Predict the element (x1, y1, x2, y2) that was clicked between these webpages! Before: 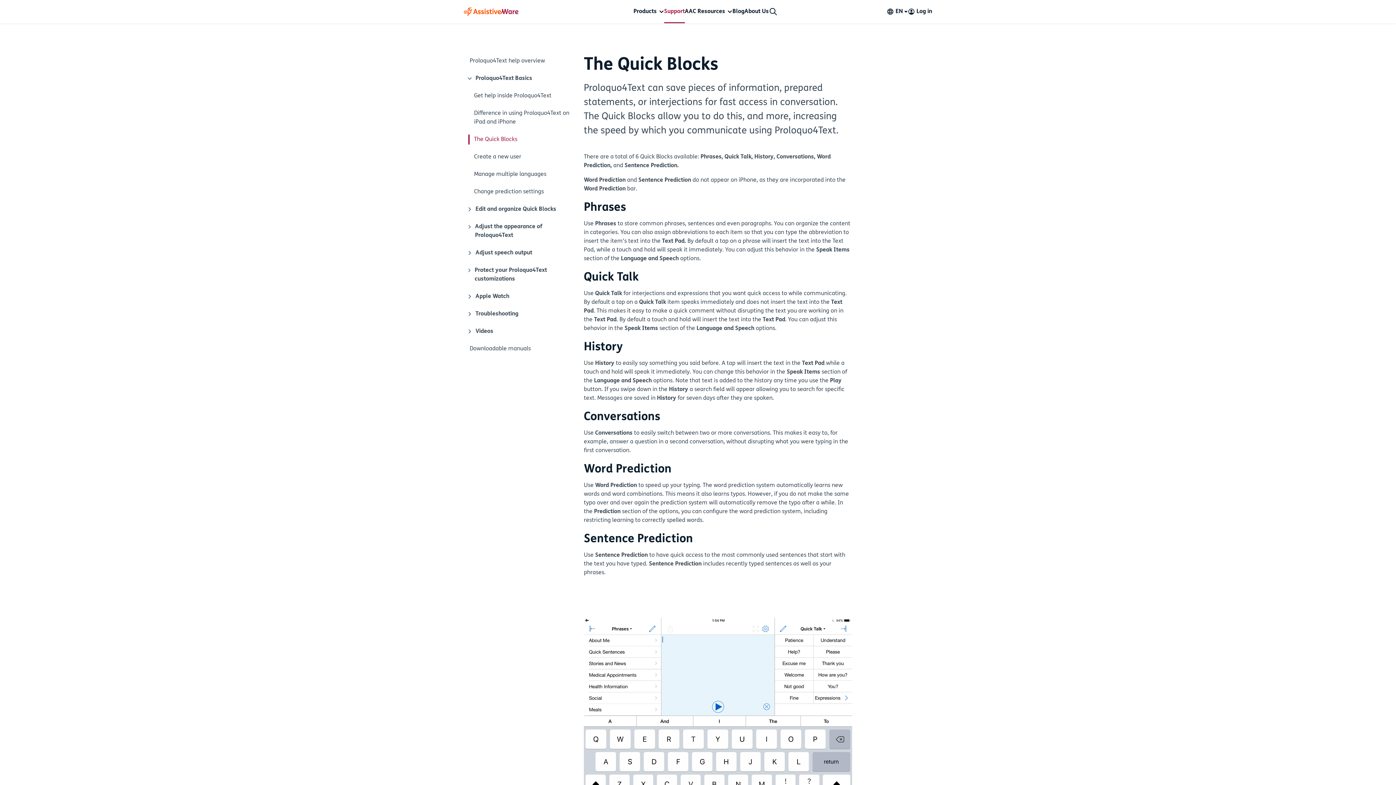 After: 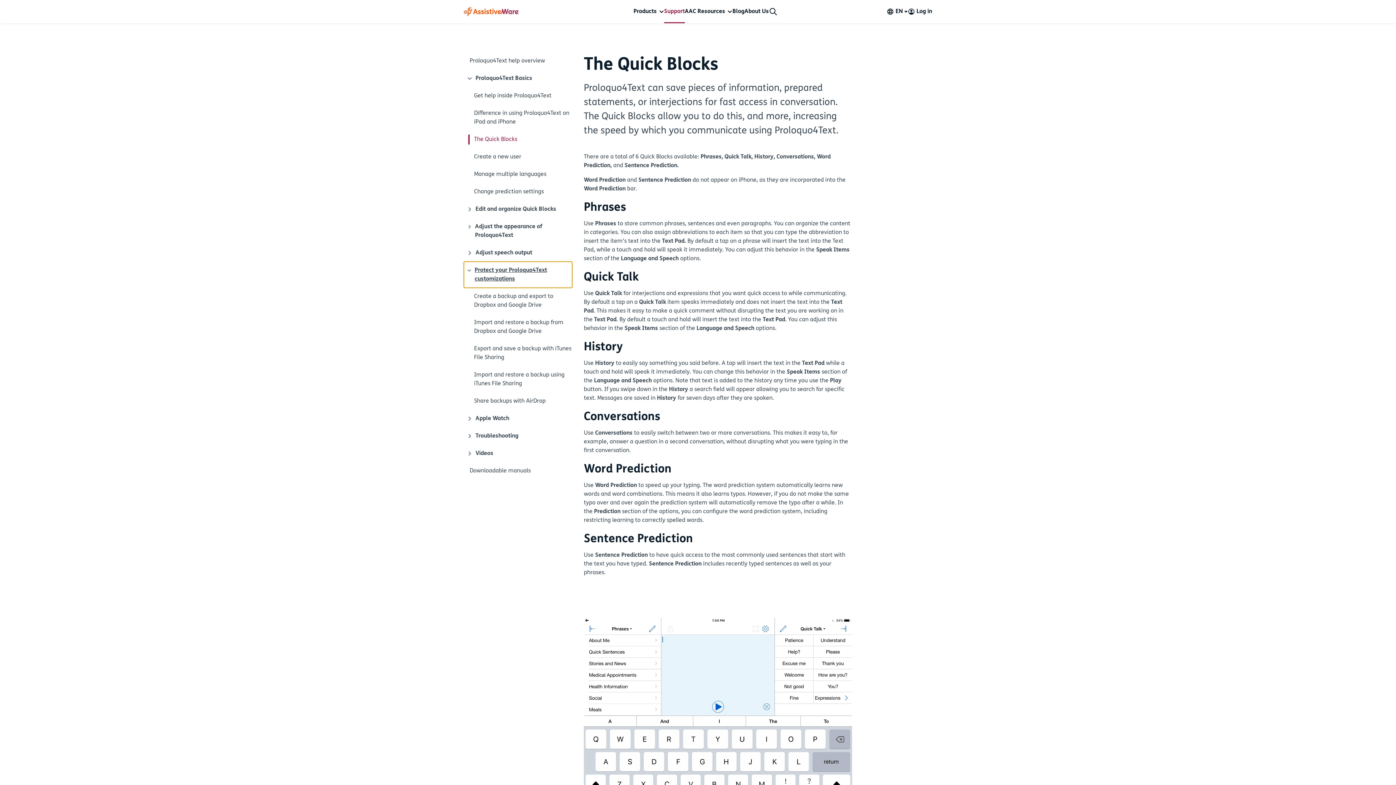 Action: label: Close icon bbox: (464, 261, 572, 288)